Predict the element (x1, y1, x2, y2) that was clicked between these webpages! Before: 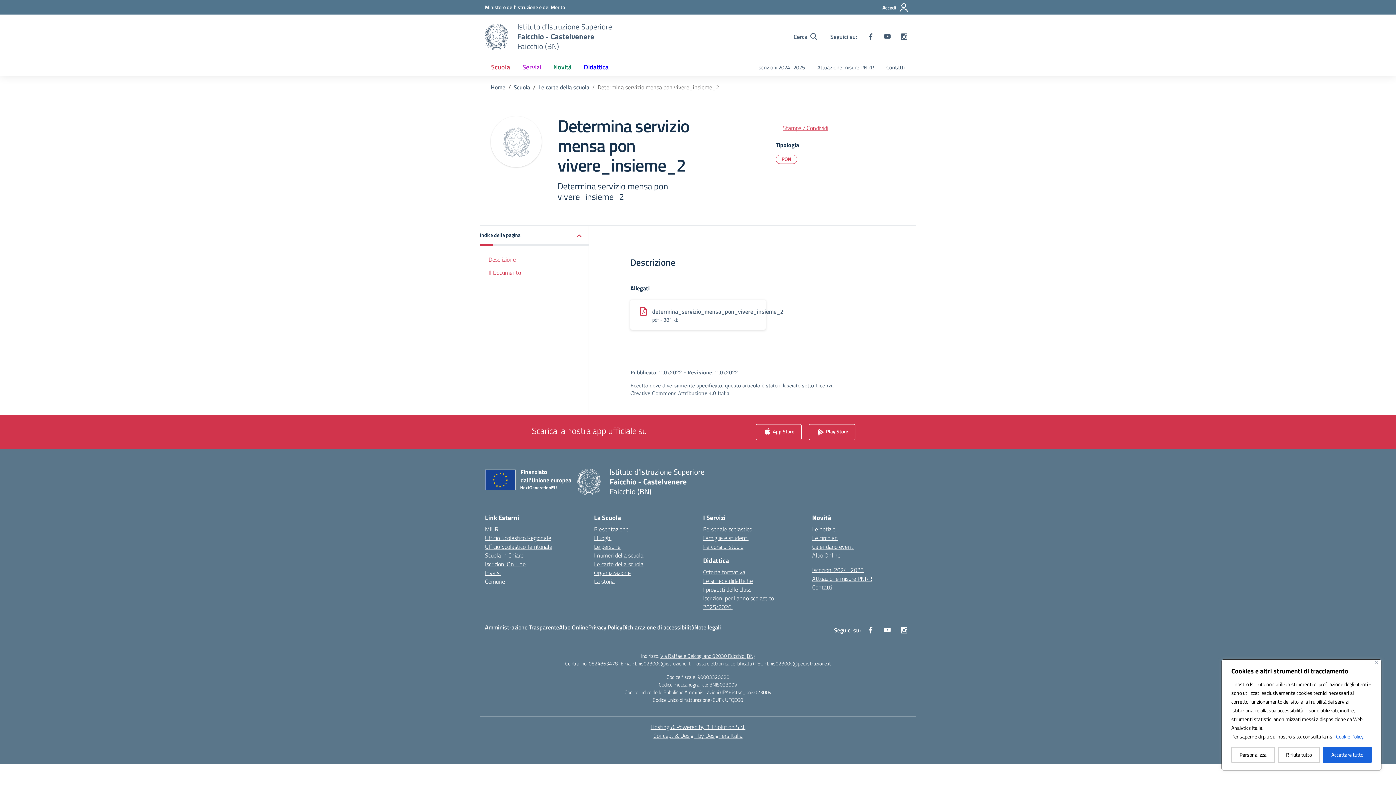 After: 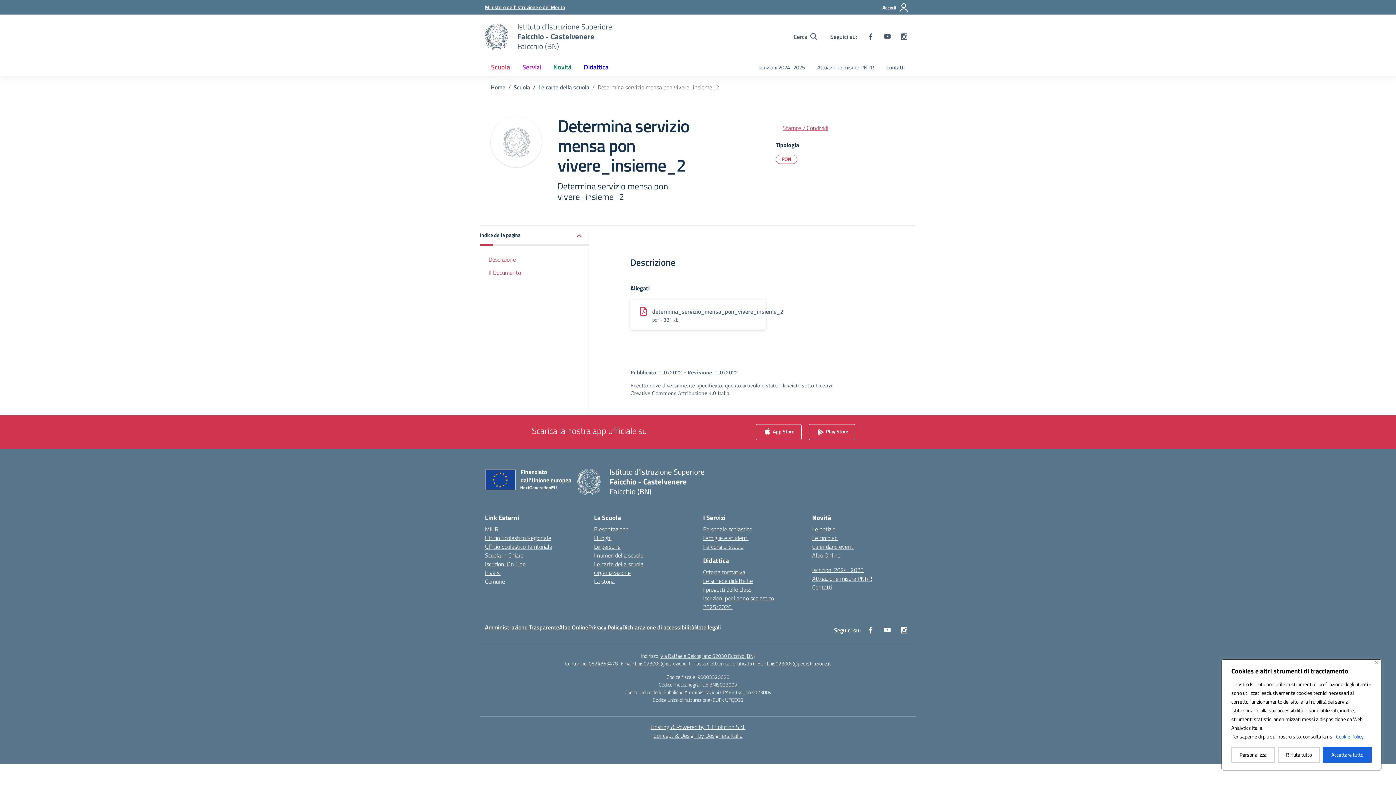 Action: bbox: (485, 3, 565, 10) label: Ministero dell'Istruzione e del Merito